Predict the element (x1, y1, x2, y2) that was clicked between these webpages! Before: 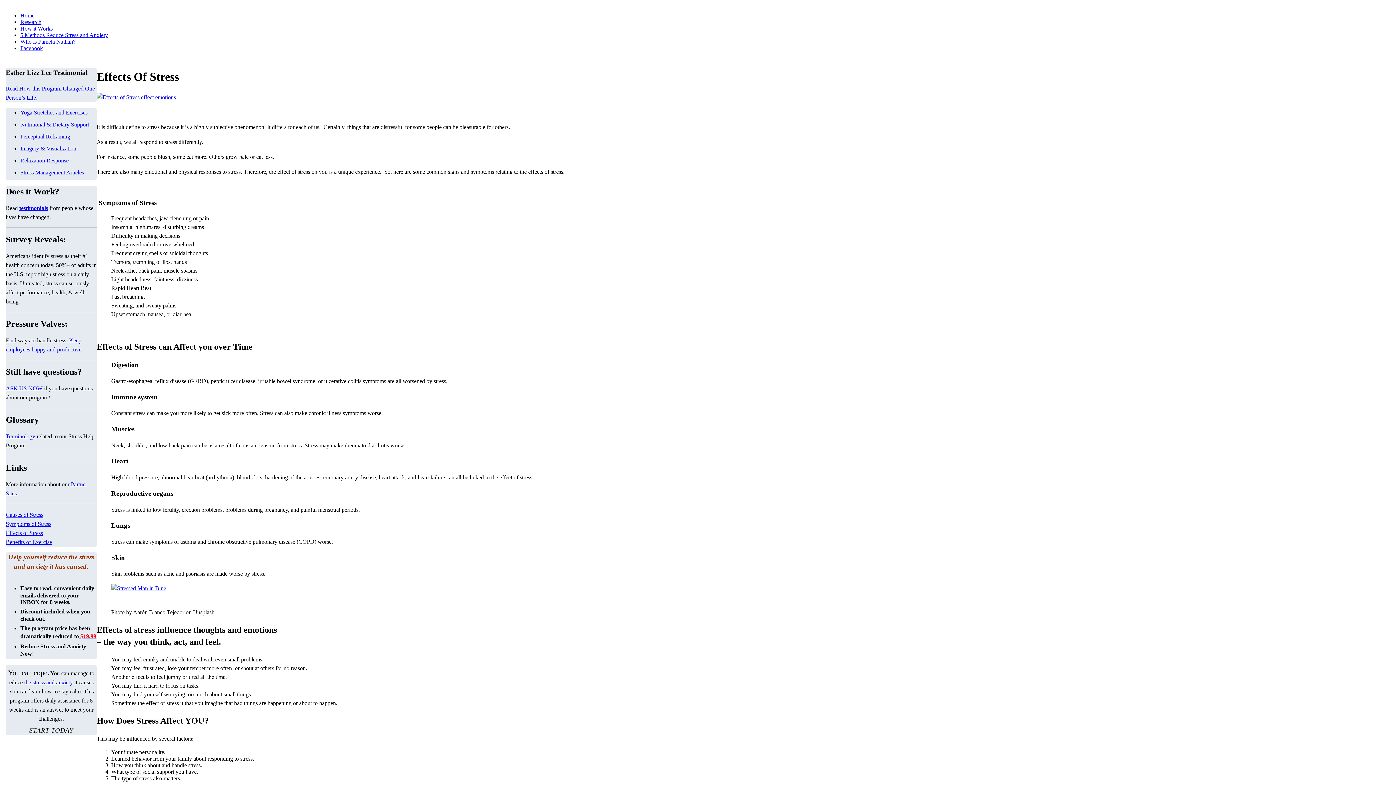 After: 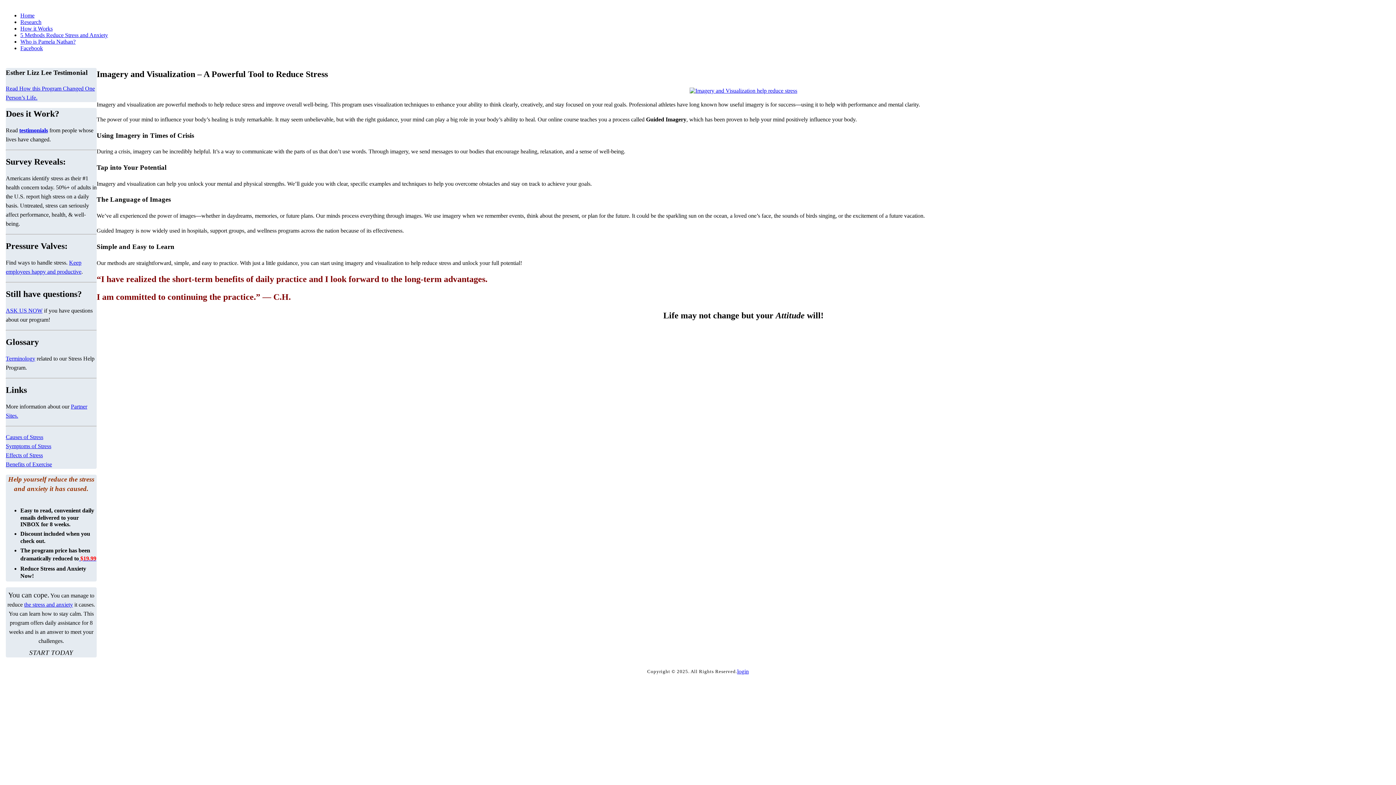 Action: bbox: (20, 145, 76, 151) label: Imagery & Visualization